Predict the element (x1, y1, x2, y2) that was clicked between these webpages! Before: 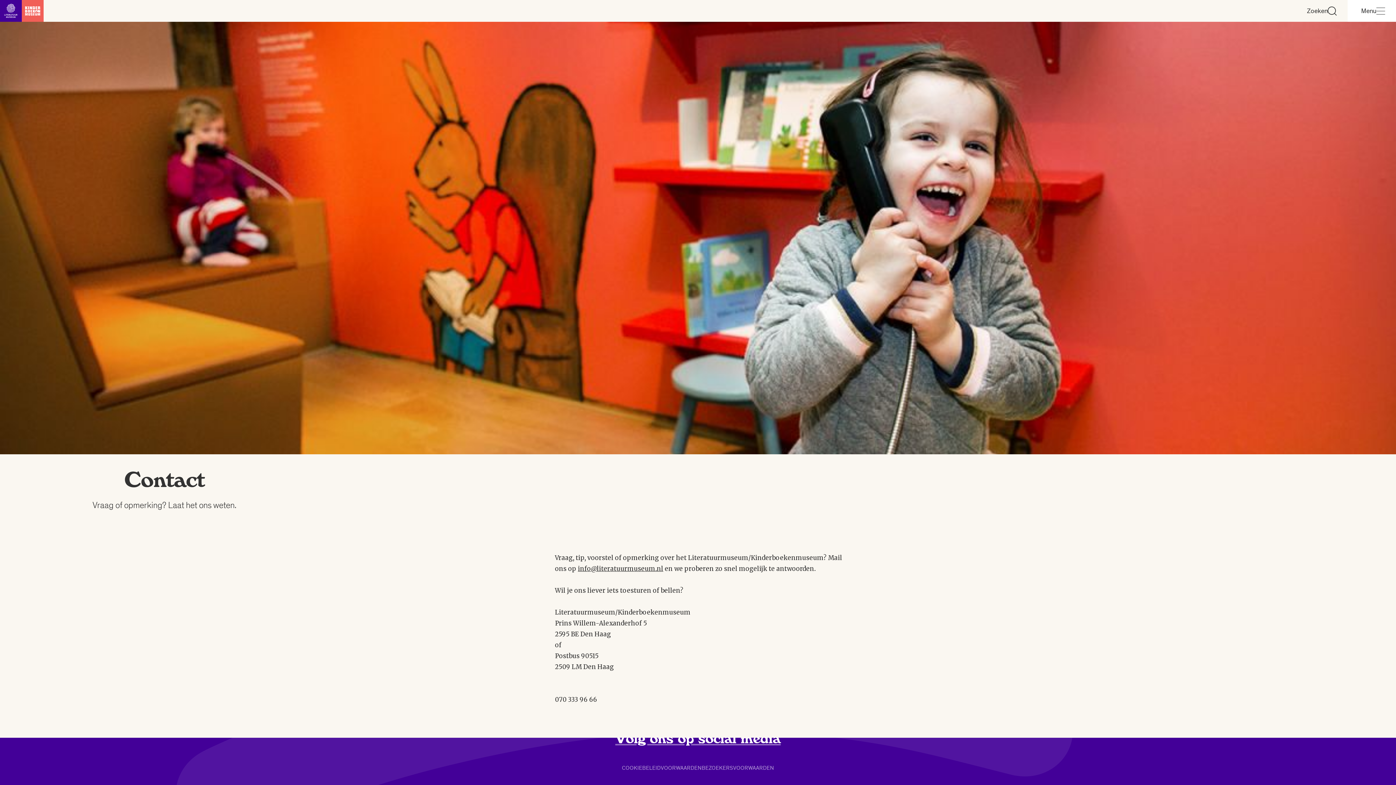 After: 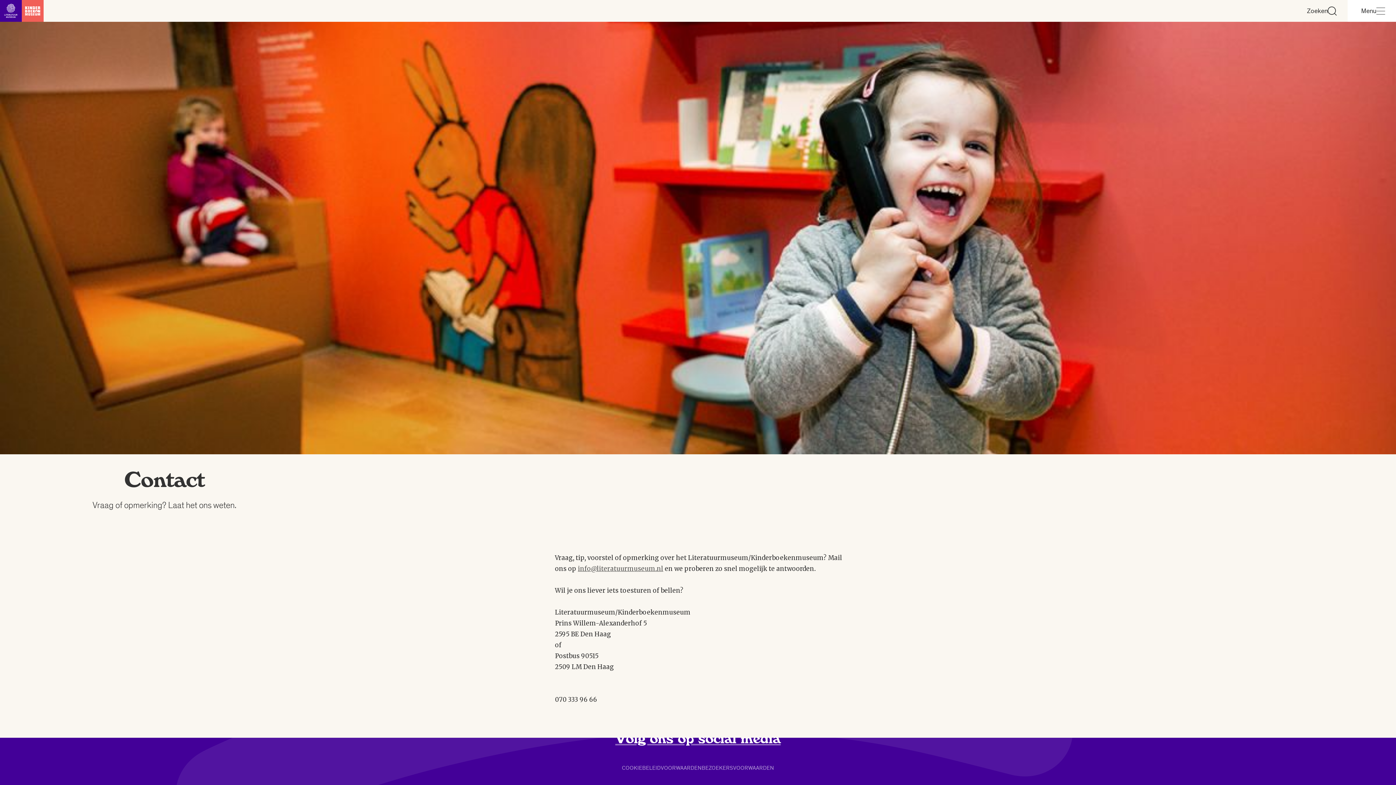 Action: label: info@literatuurmuseum.nl bbox: (578, 565, 663, 573)